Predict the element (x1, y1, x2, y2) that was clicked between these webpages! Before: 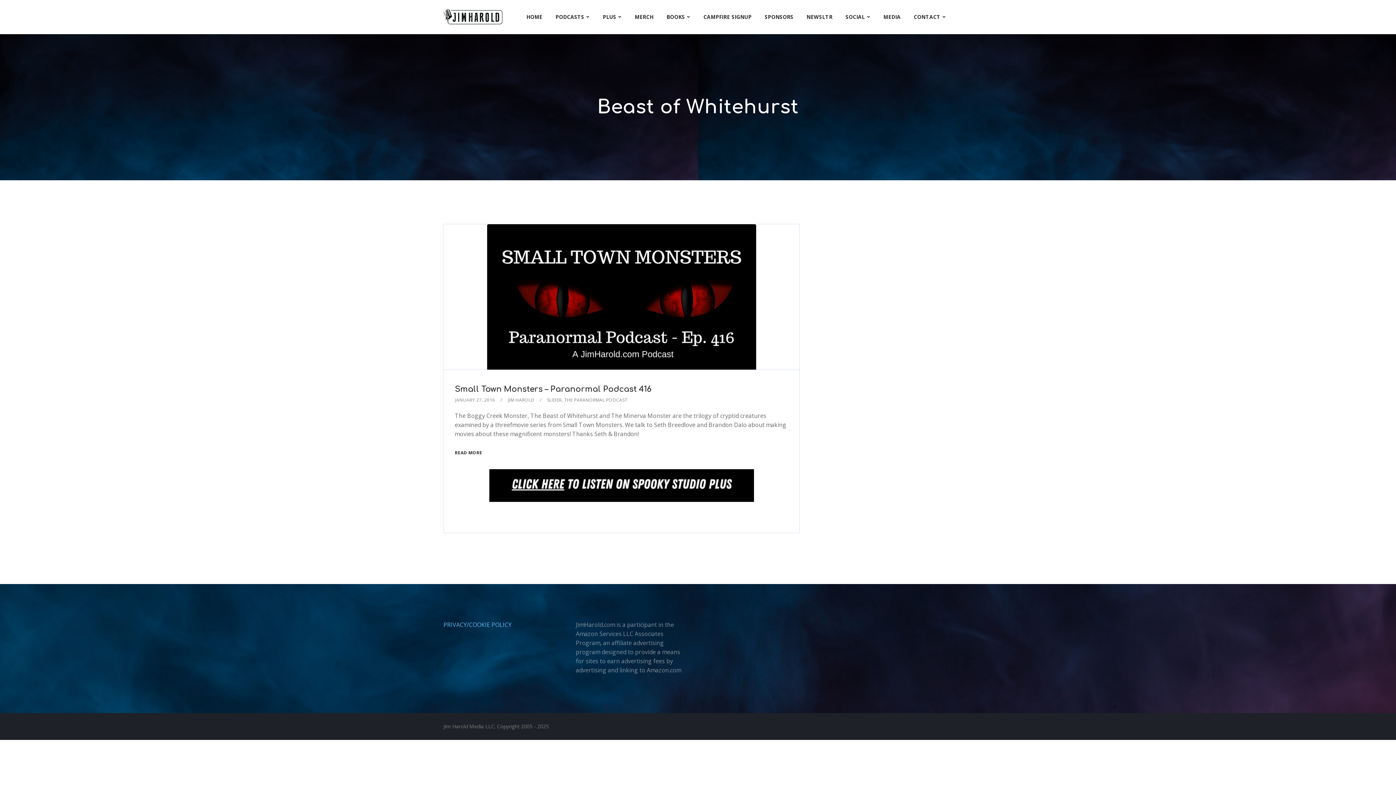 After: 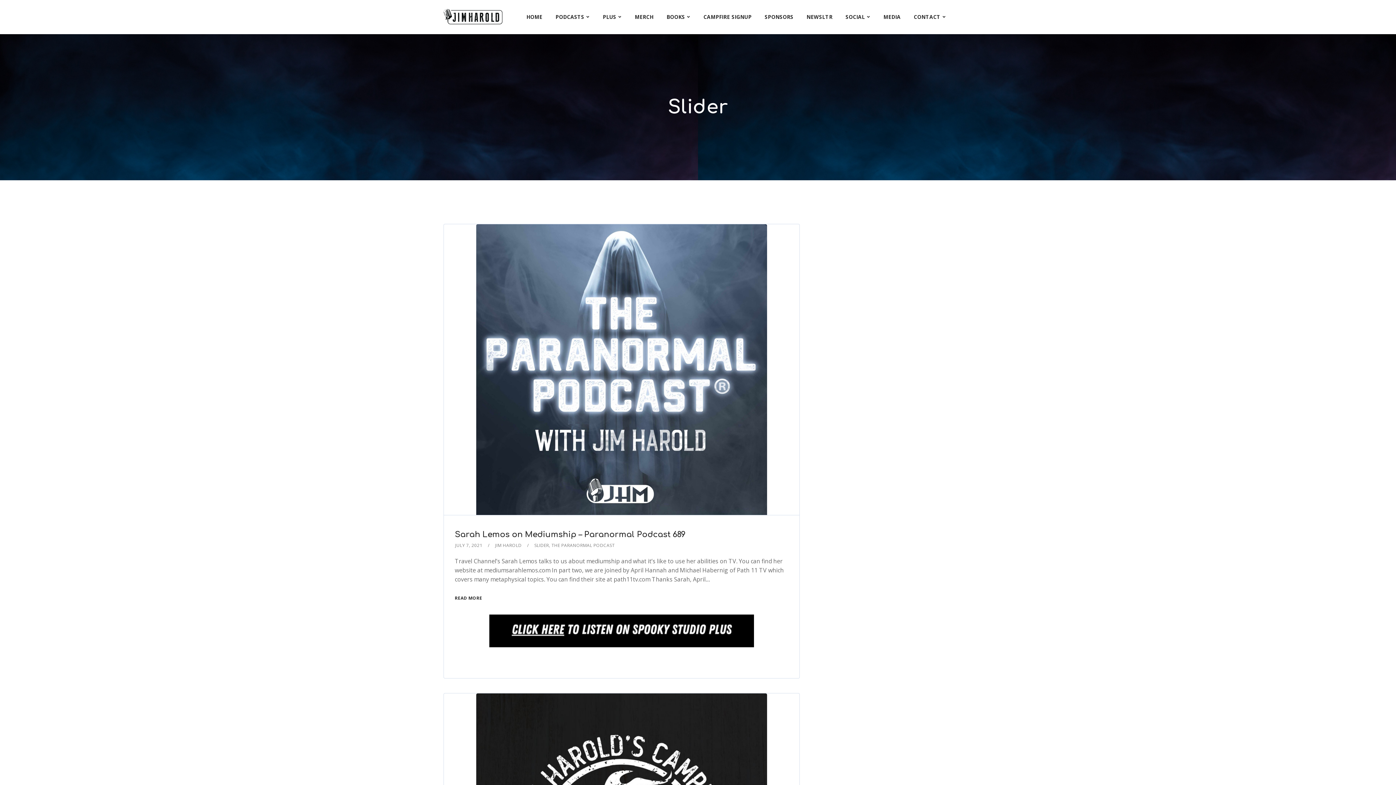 Action: label: SLIDER bbox: (547, 397, 561, 403)